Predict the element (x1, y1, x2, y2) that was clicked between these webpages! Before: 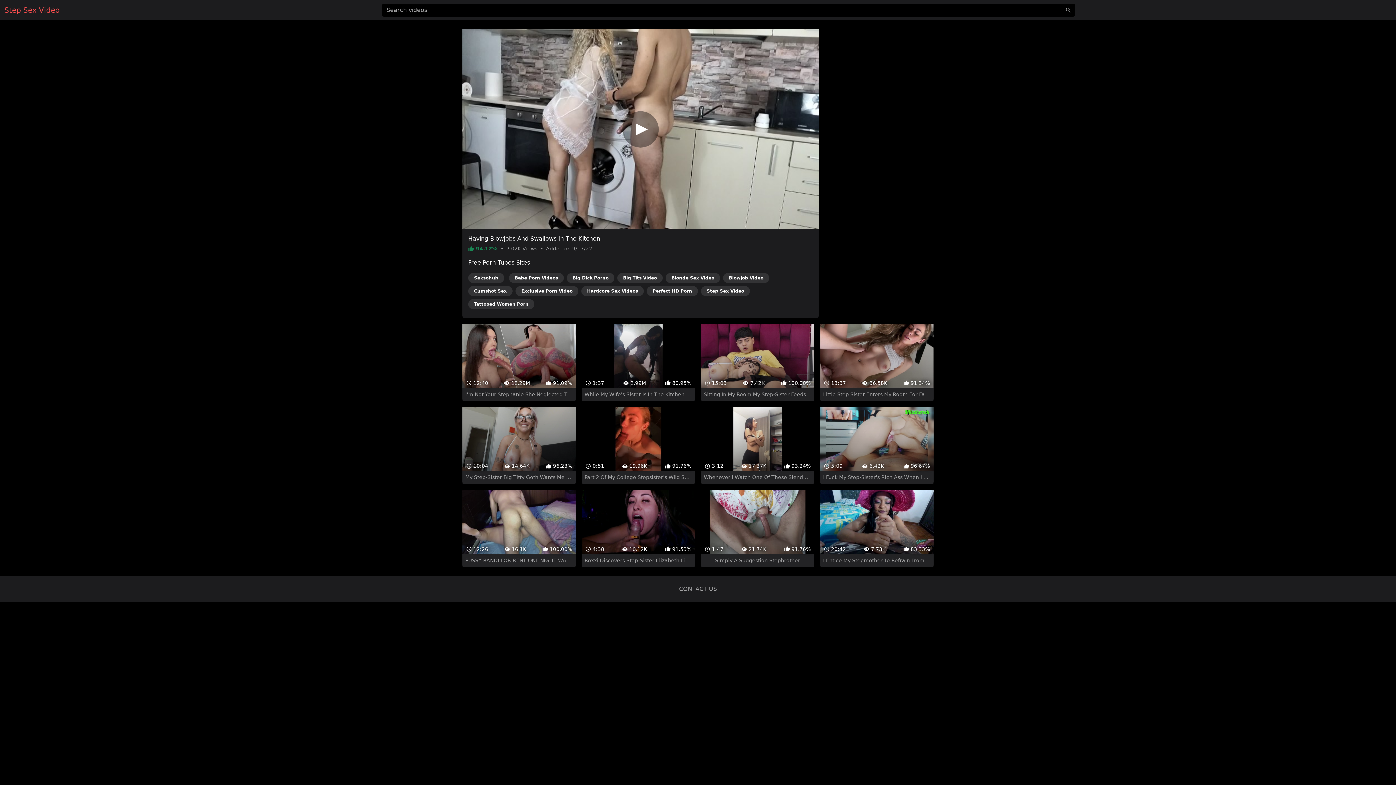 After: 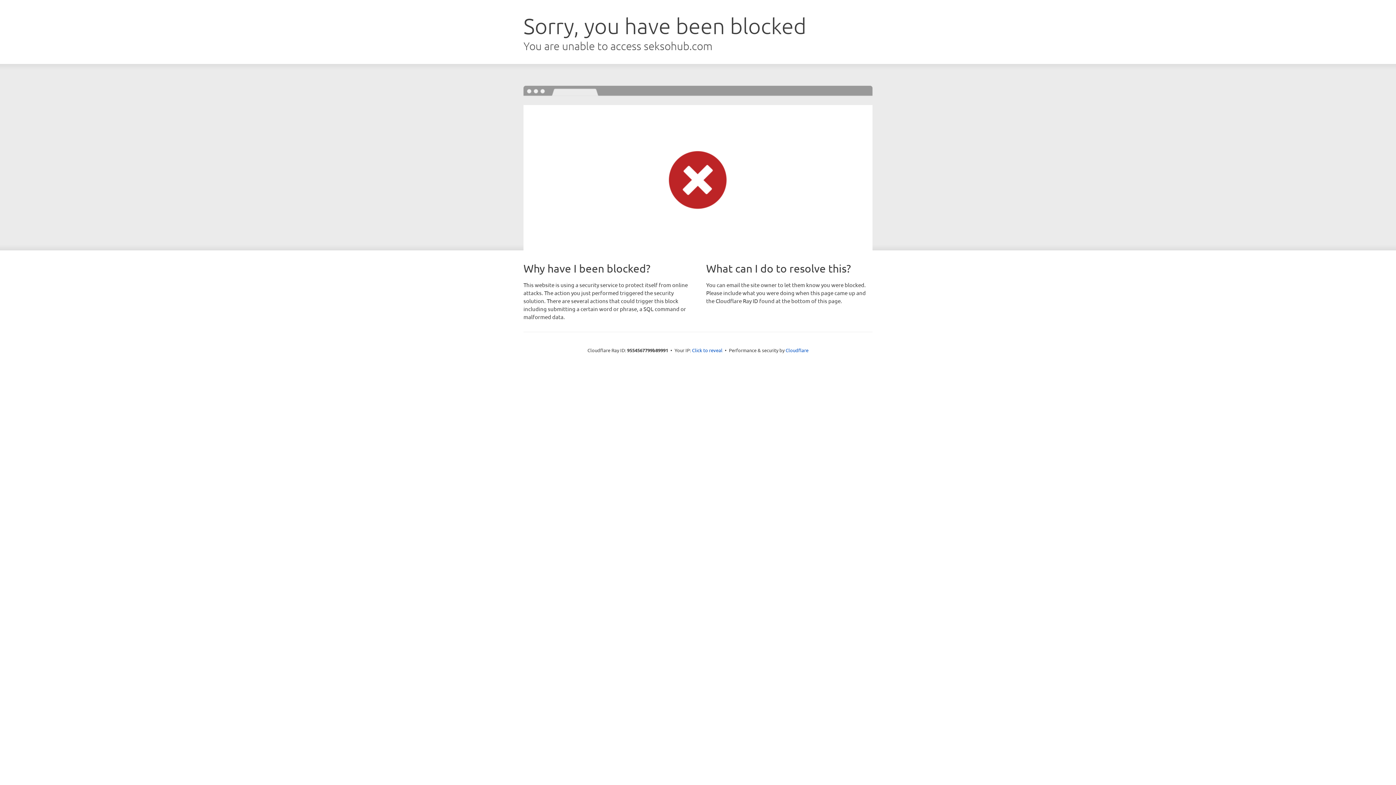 Action: label: Seksohub bbox: (468, 273, 504, 283)